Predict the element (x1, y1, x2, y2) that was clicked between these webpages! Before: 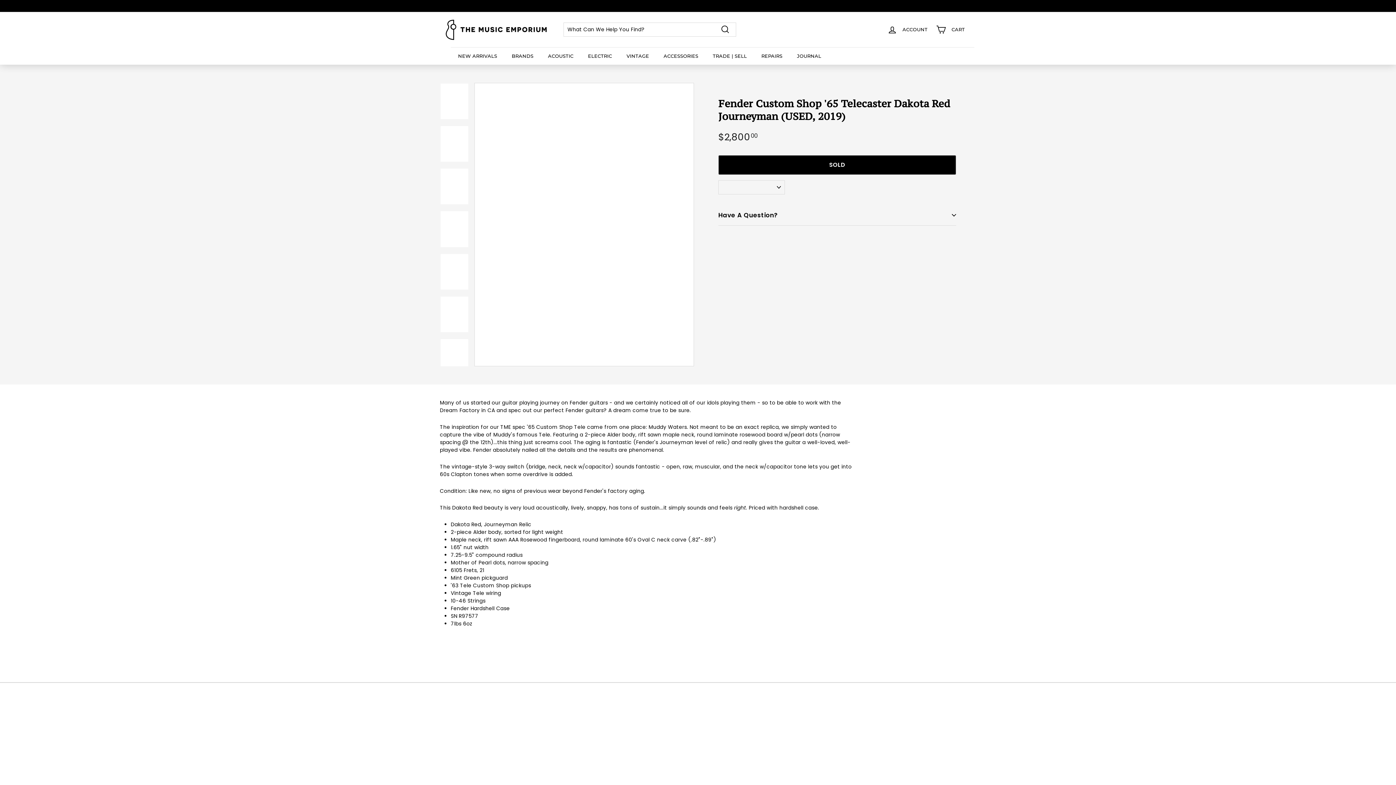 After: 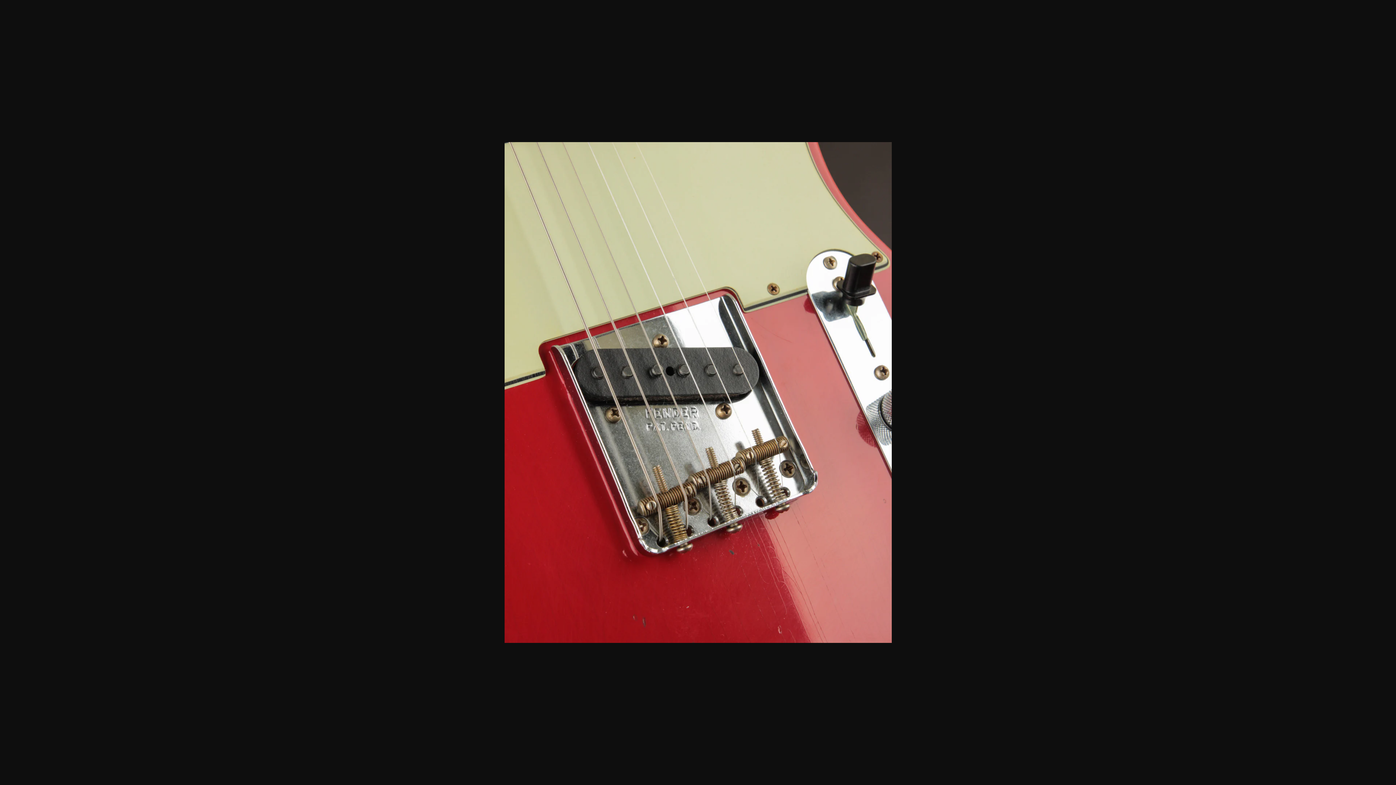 Action: bbox: (440, 254, 468, 289)